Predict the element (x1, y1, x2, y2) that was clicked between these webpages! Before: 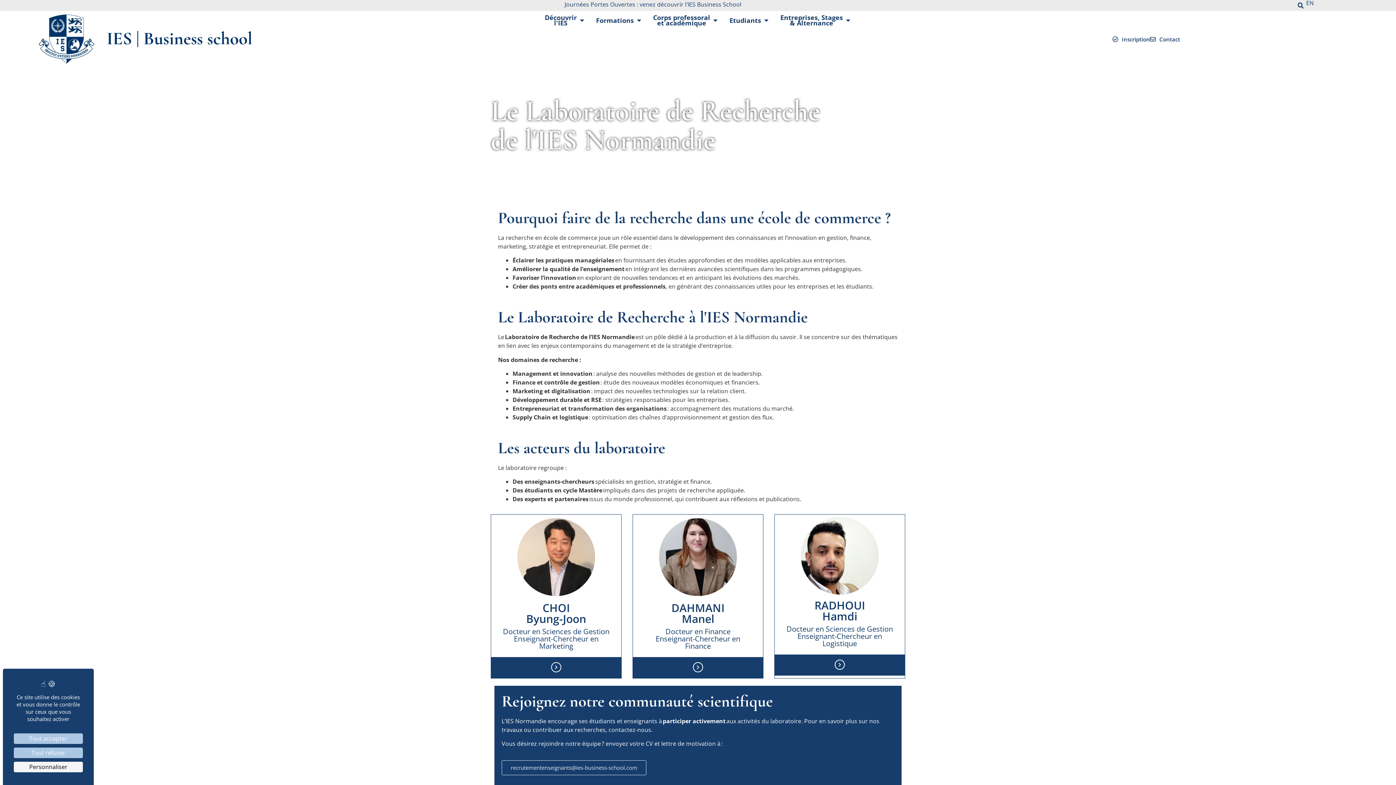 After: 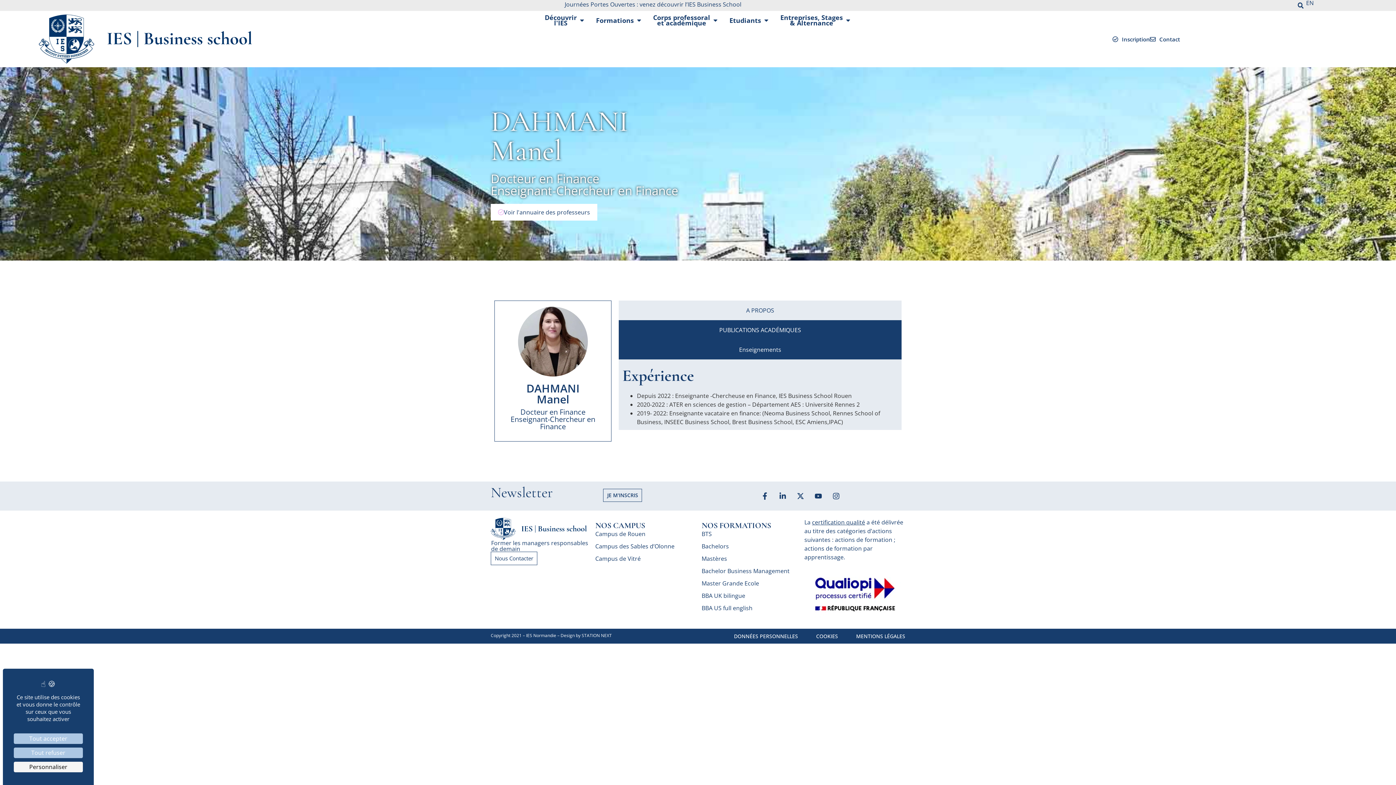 Action: bbox: (693, 662, 703, 672)